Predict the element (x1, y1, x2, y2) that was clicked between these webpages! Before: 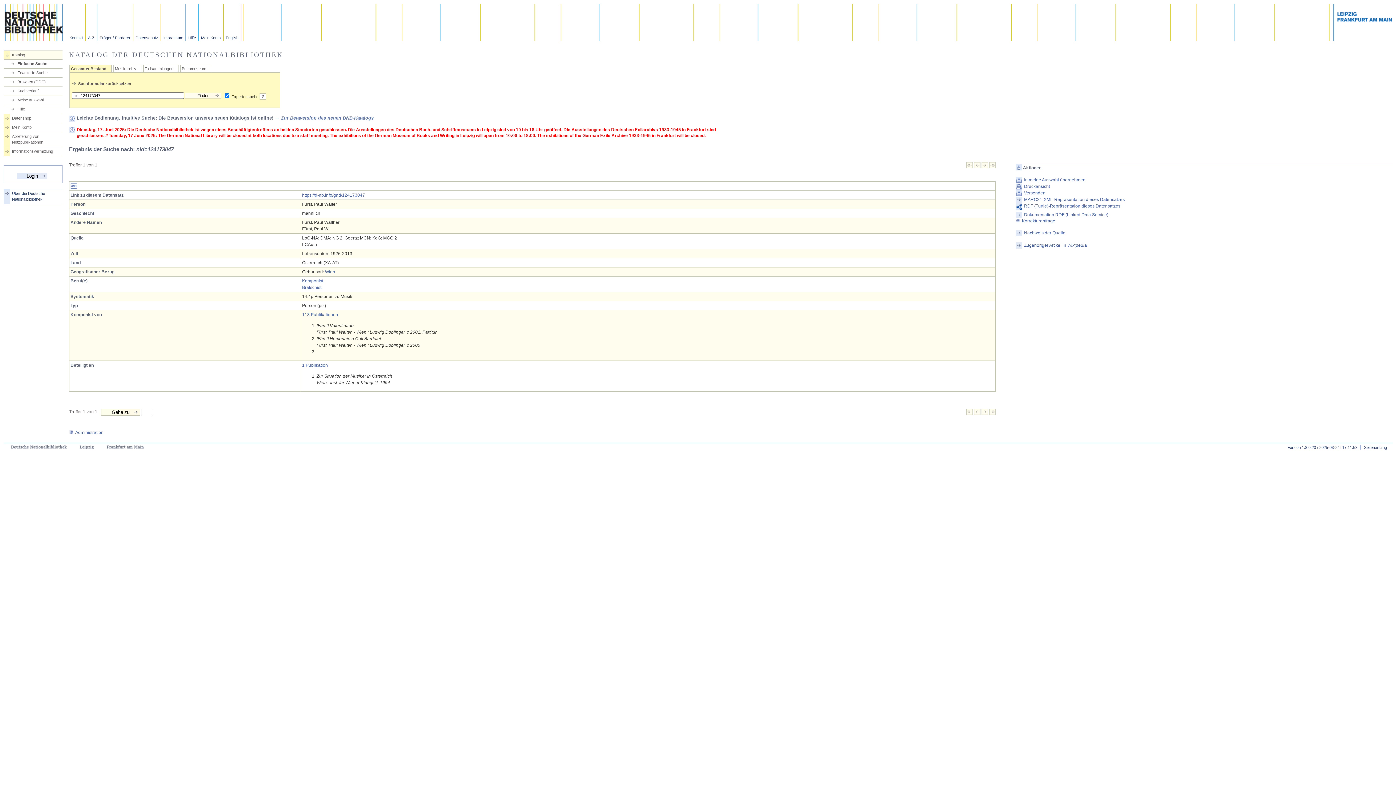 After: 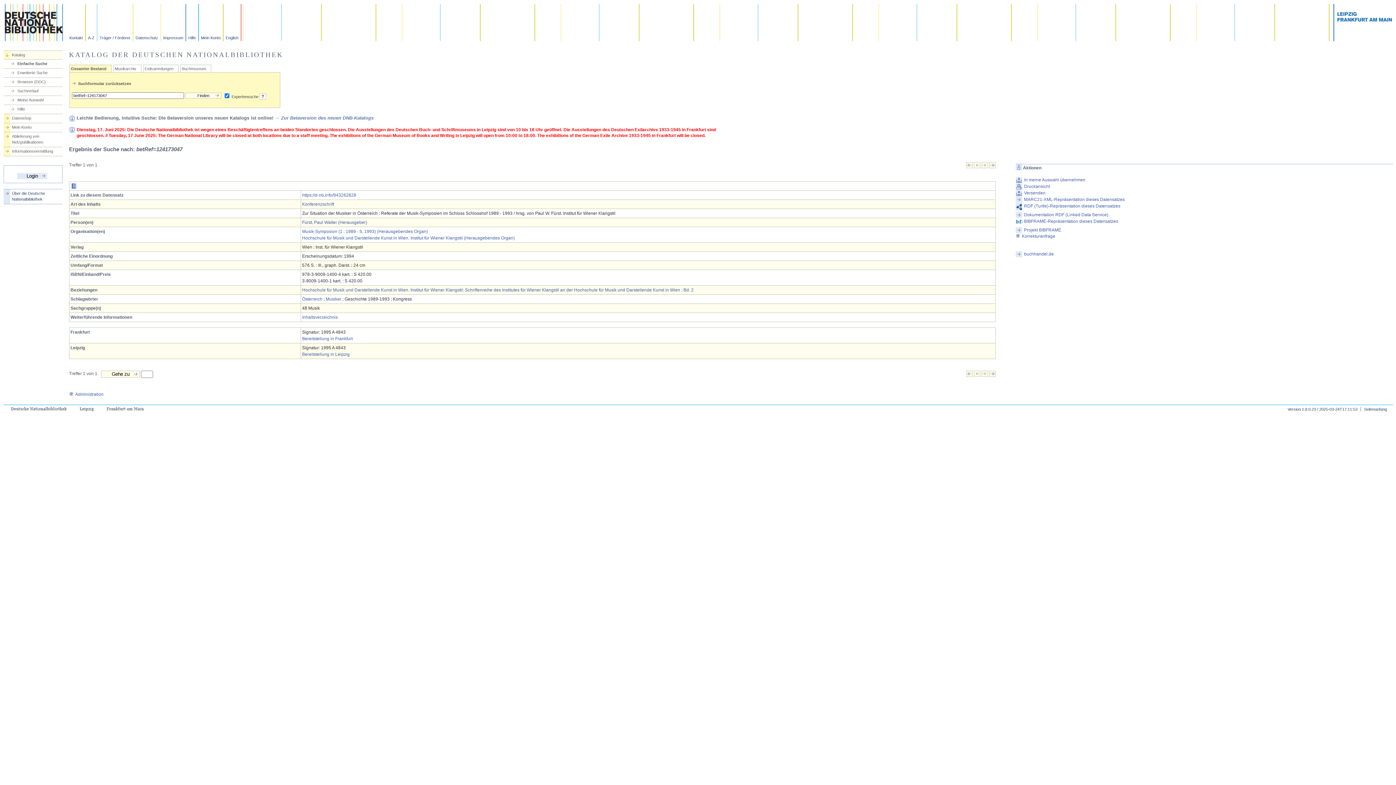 Action: bbox: (302, 362, 328, 367) label: 1 Publikation